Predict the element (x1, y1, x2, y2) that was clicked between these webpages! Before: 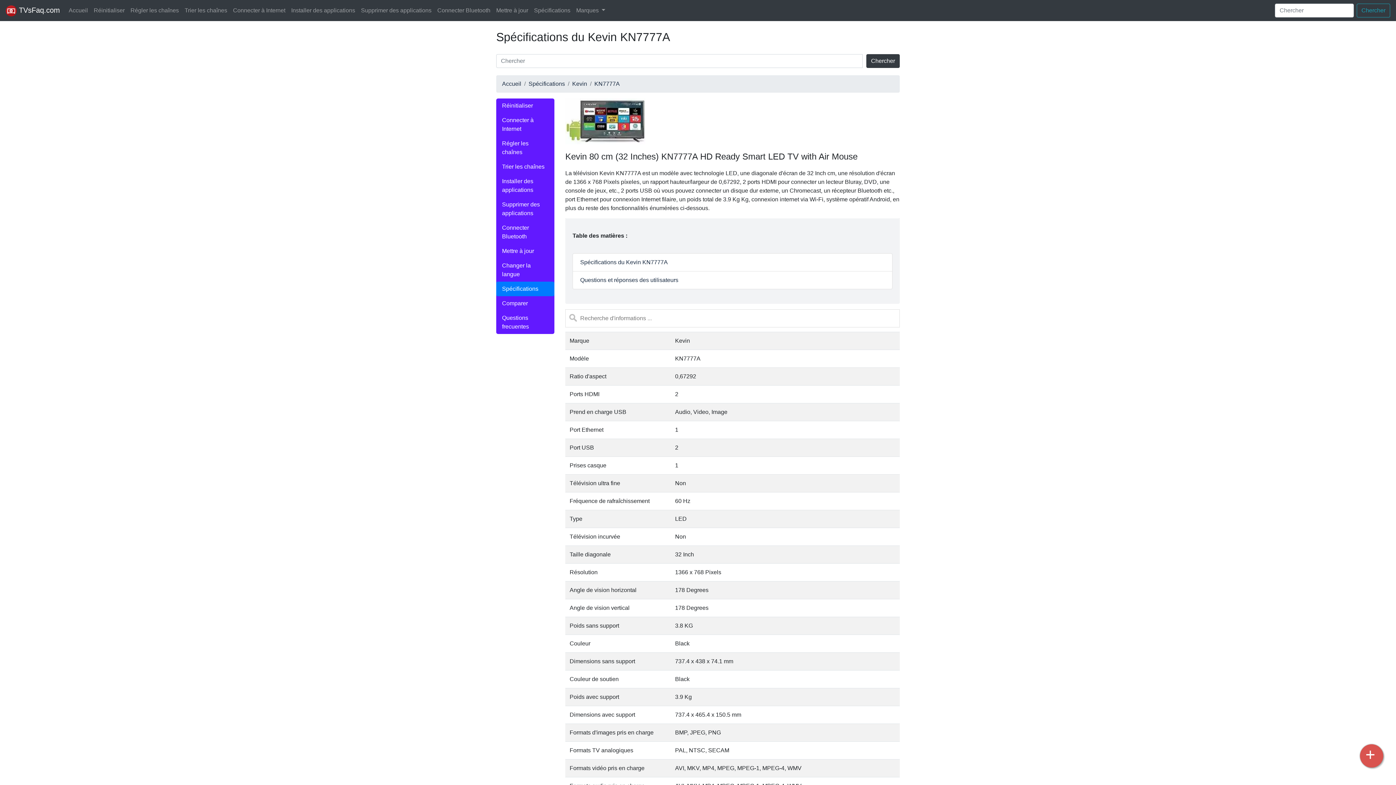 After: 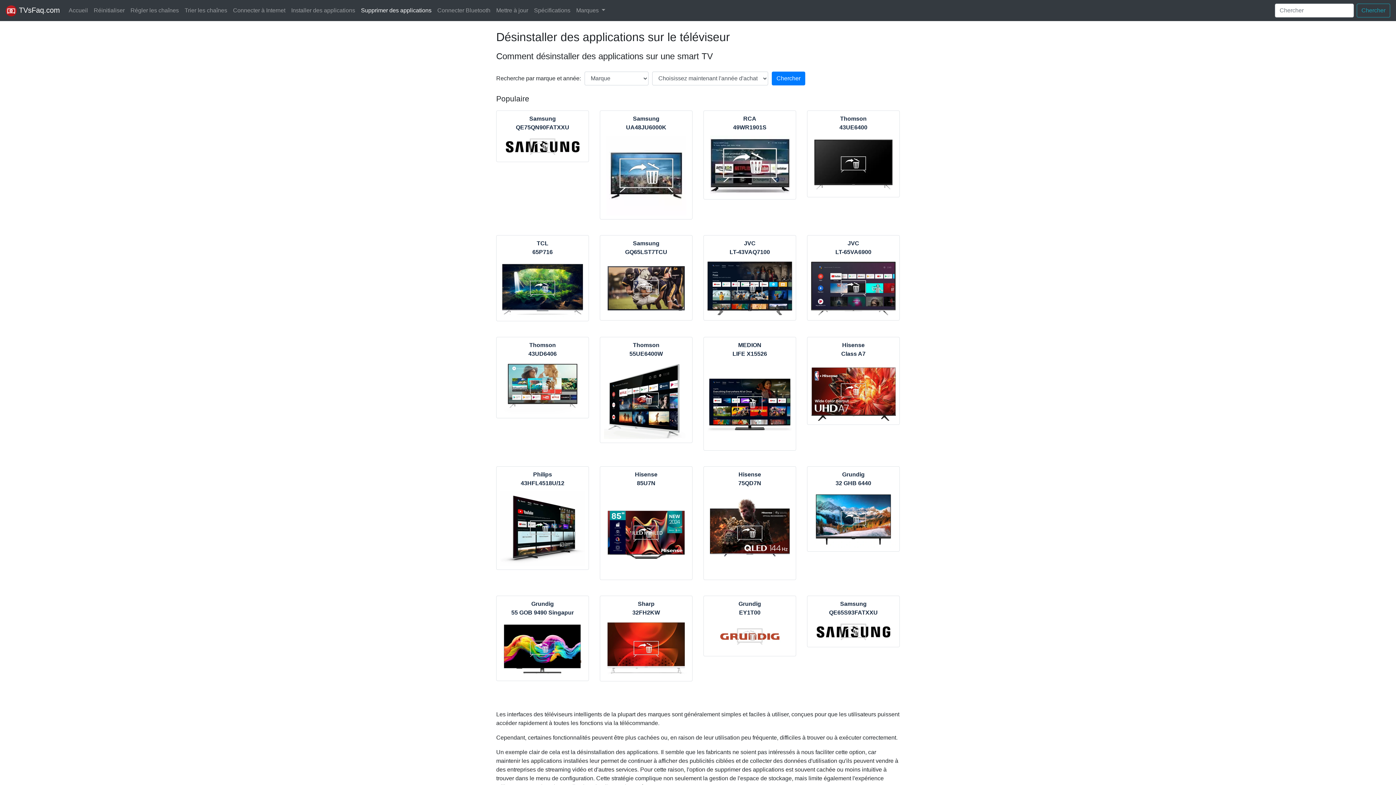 Action: bbox: (358, 3, 434, 17) label: Supprimer des applications